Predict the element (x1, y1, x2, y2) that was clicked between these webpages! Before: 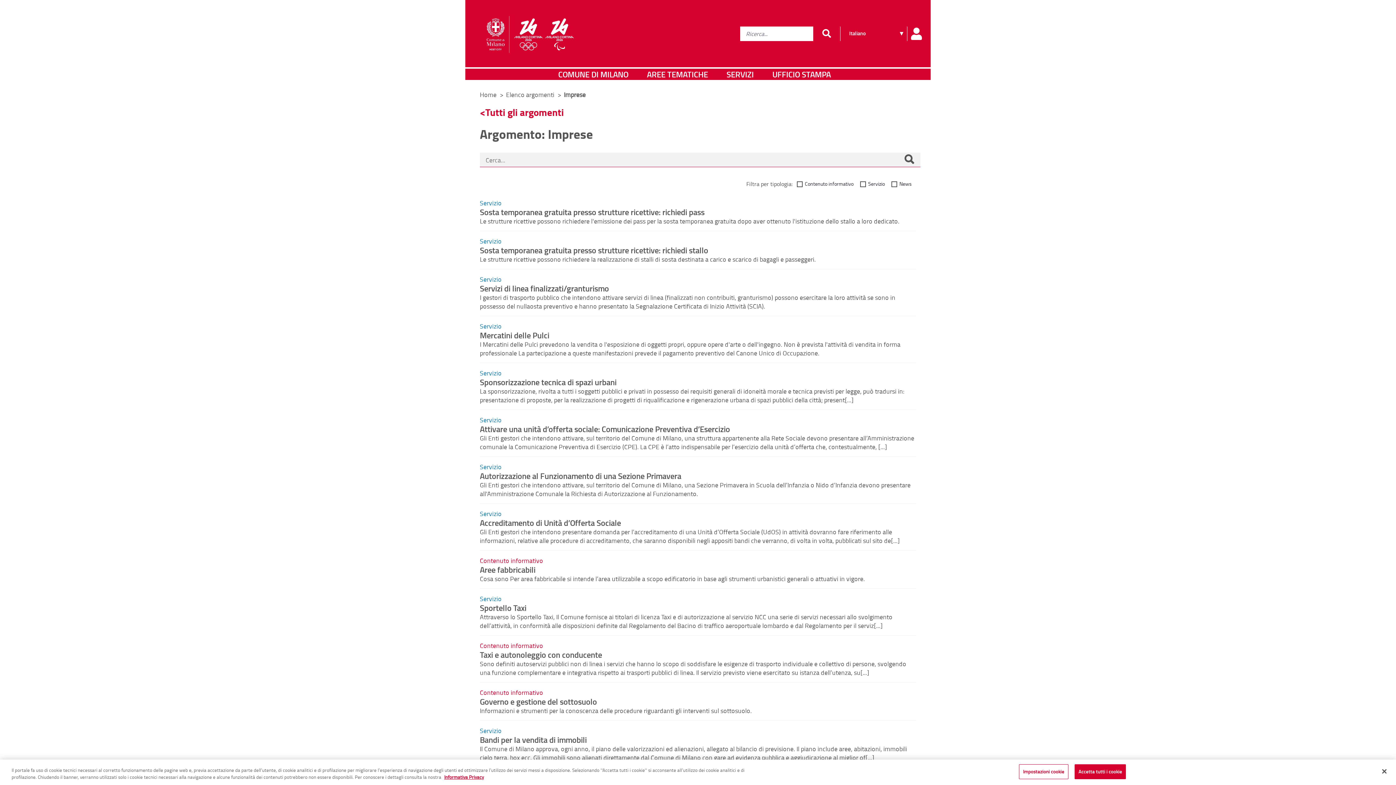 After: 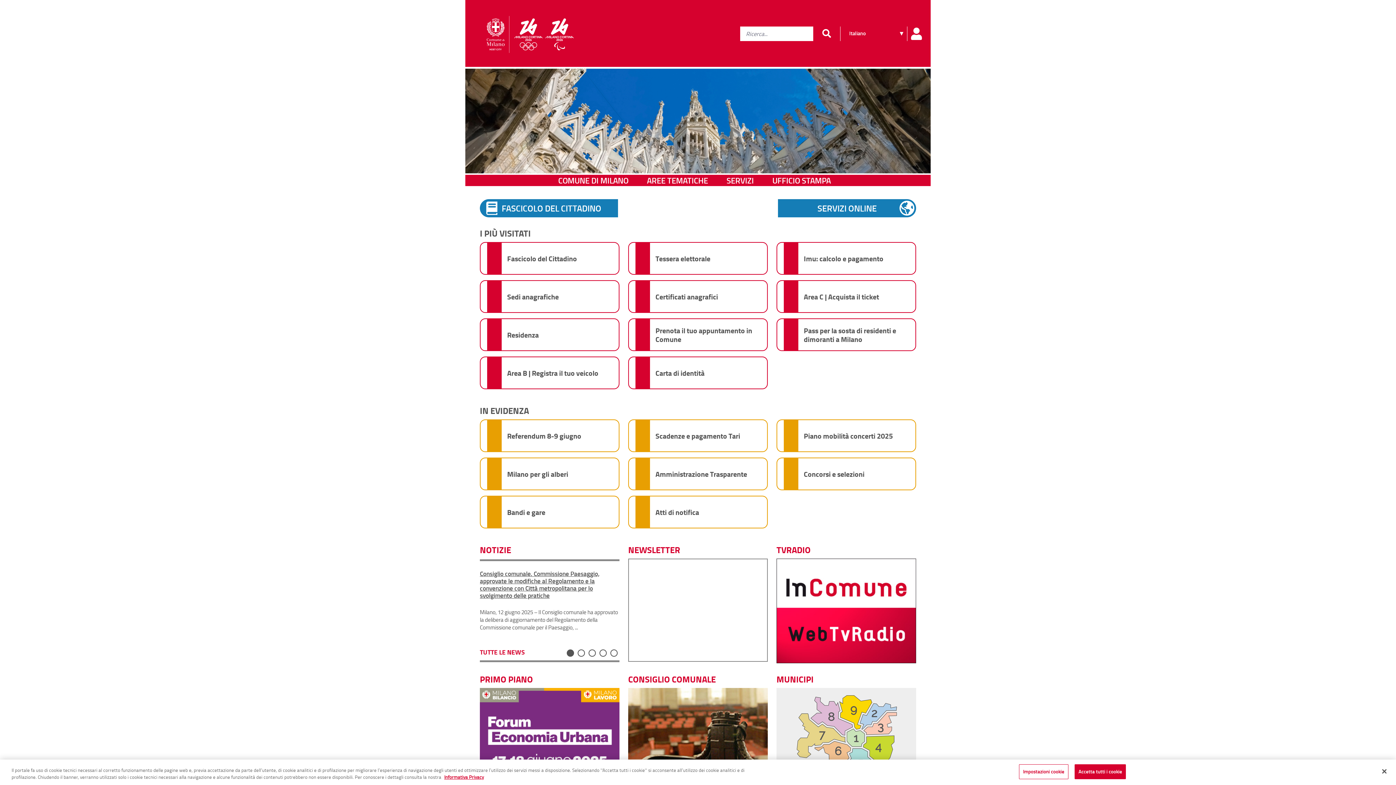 Action: bbox: (476, 7, 582, 62)